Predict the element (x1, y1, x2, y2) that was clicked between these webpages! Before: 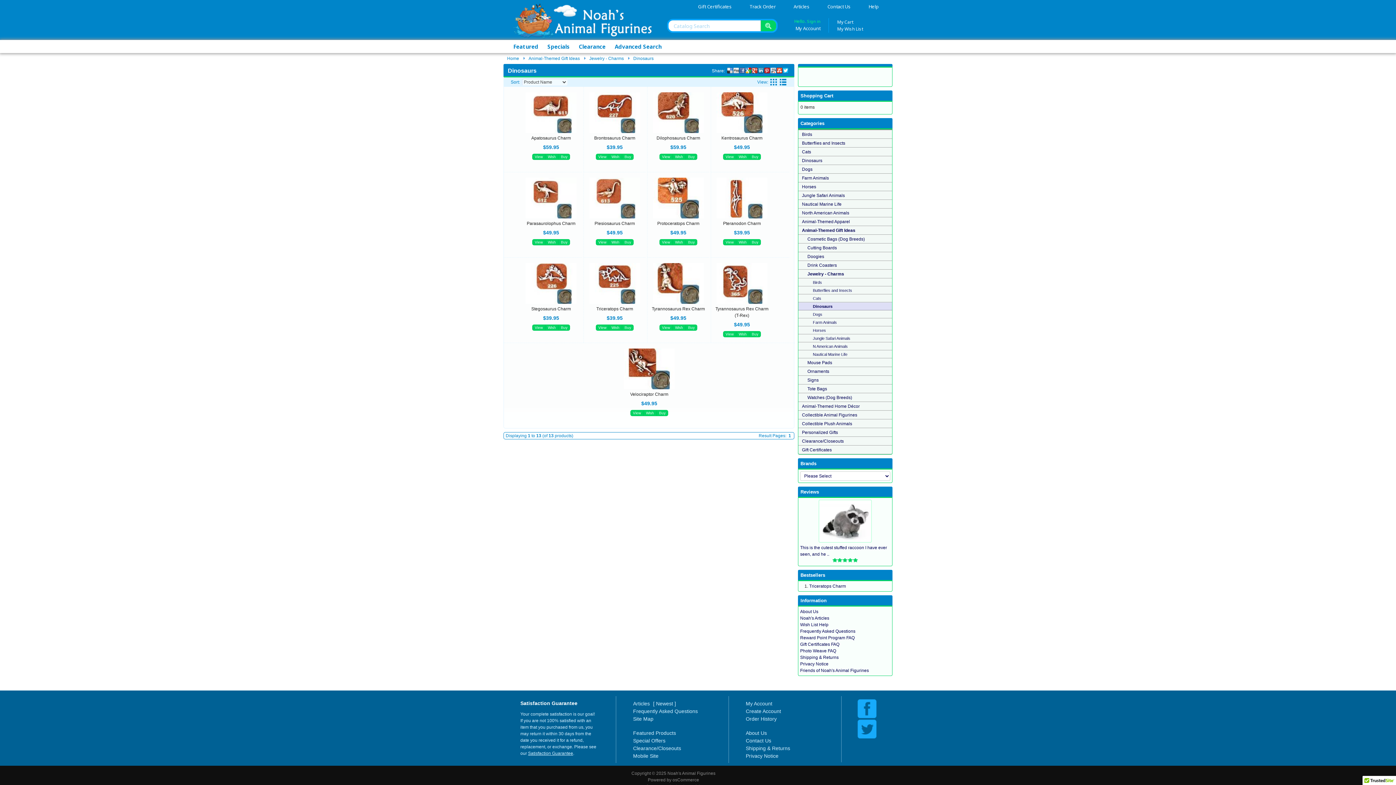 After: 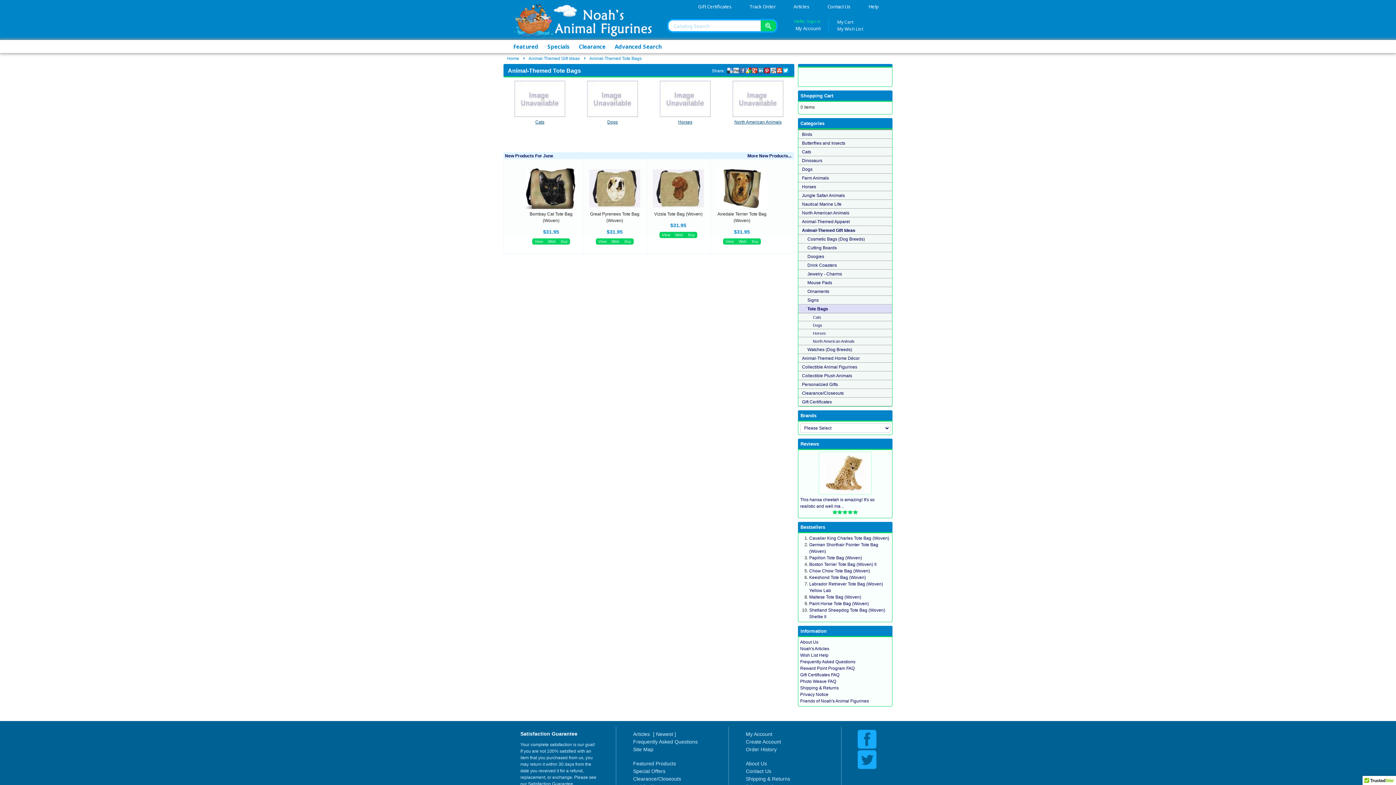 Action: bbox: (807, 386, 827, 391) label: Tote Bags